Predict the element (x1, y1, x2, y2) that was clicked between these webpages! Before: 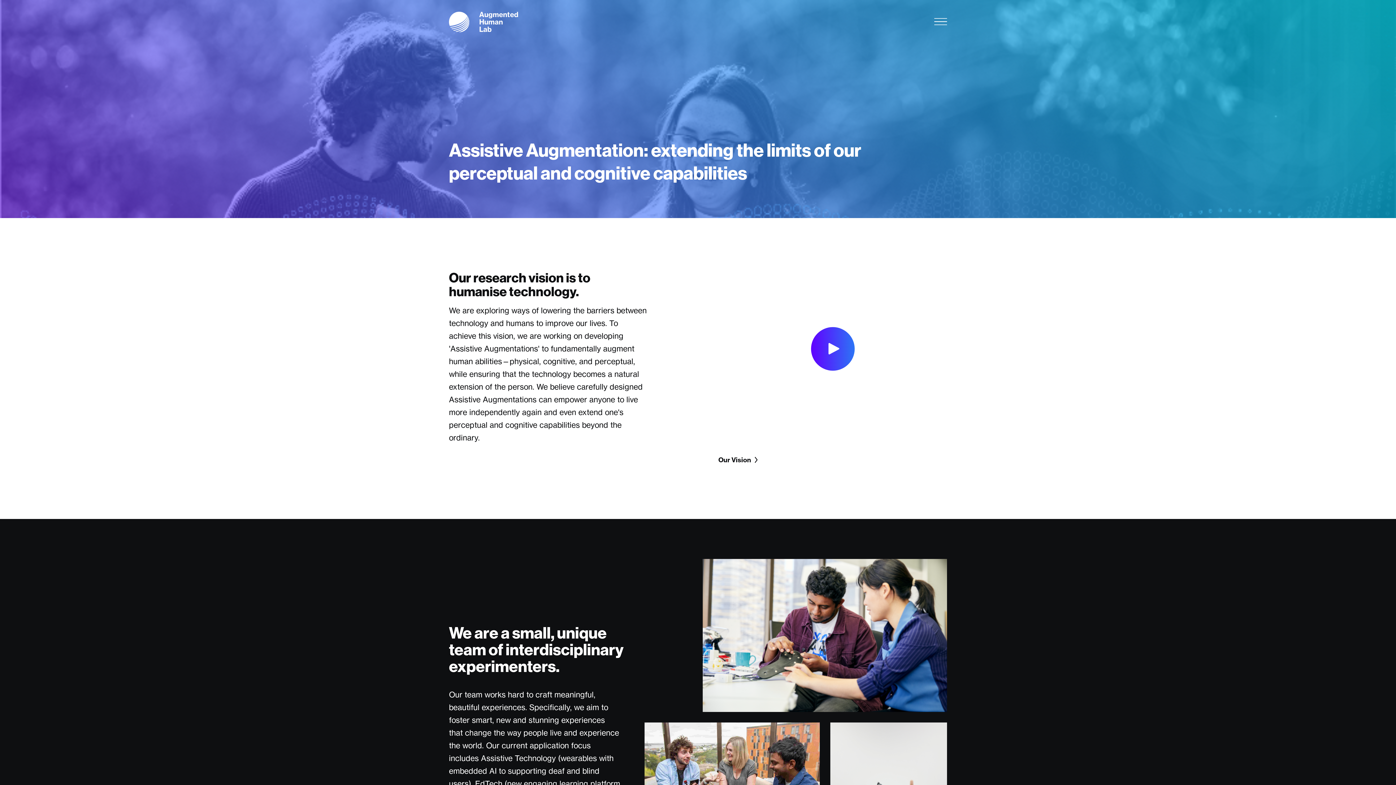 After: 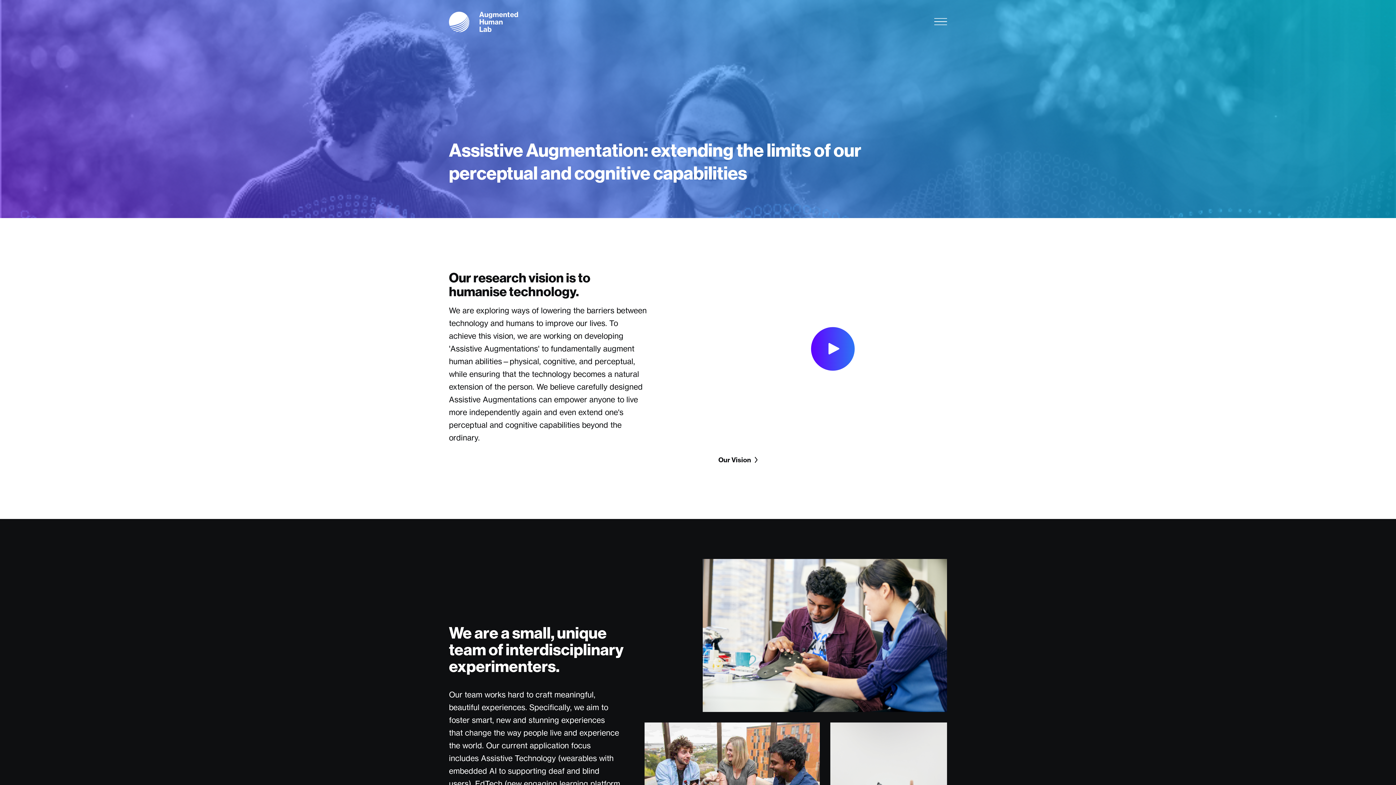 Action: bbox: (449, 19, 532, 26)